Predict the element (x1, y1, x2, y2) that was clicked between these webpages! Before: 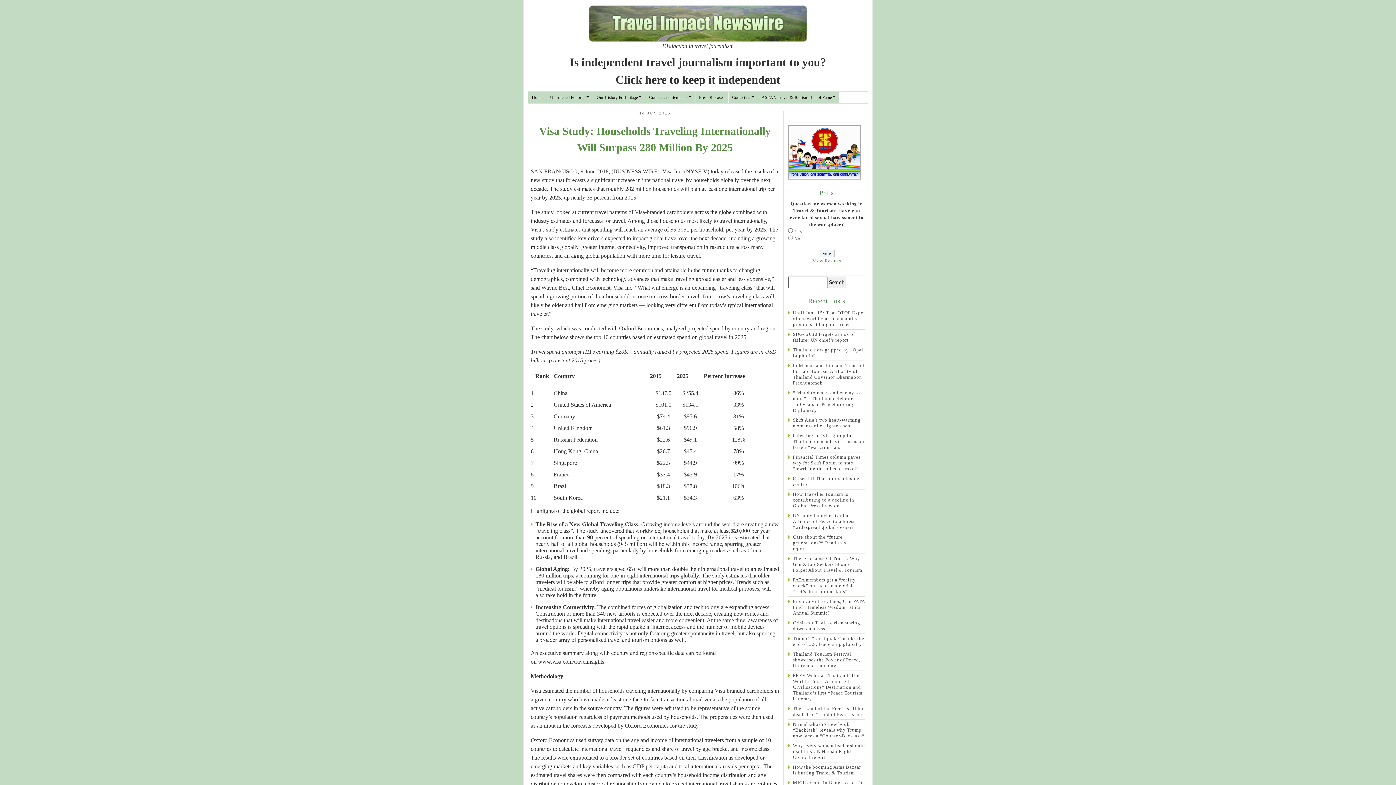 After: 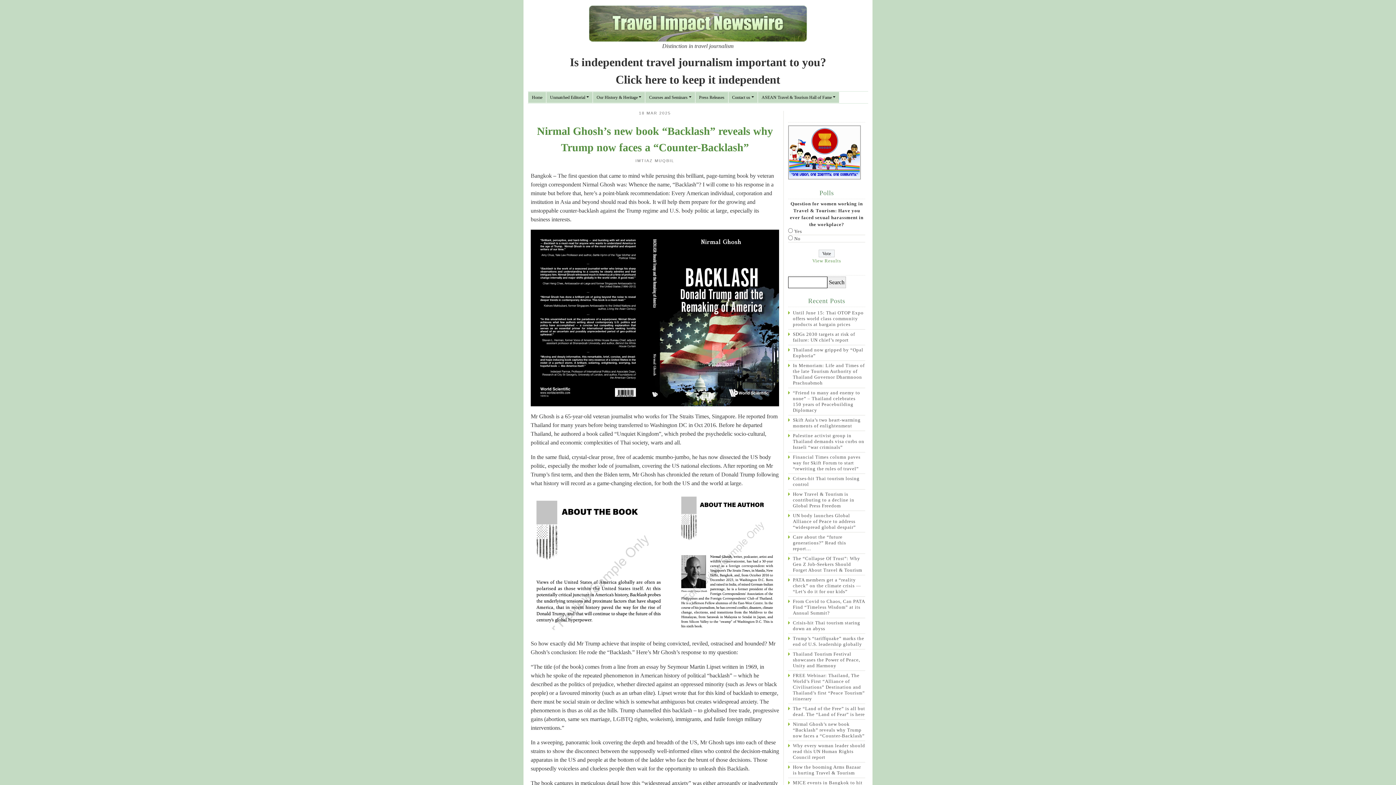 Action: bbox: (788, 719, 865, 741) label: Nirmal Ghosh’s new book “Backlash” reveals why Trump now faces a “Counter-Backlash”